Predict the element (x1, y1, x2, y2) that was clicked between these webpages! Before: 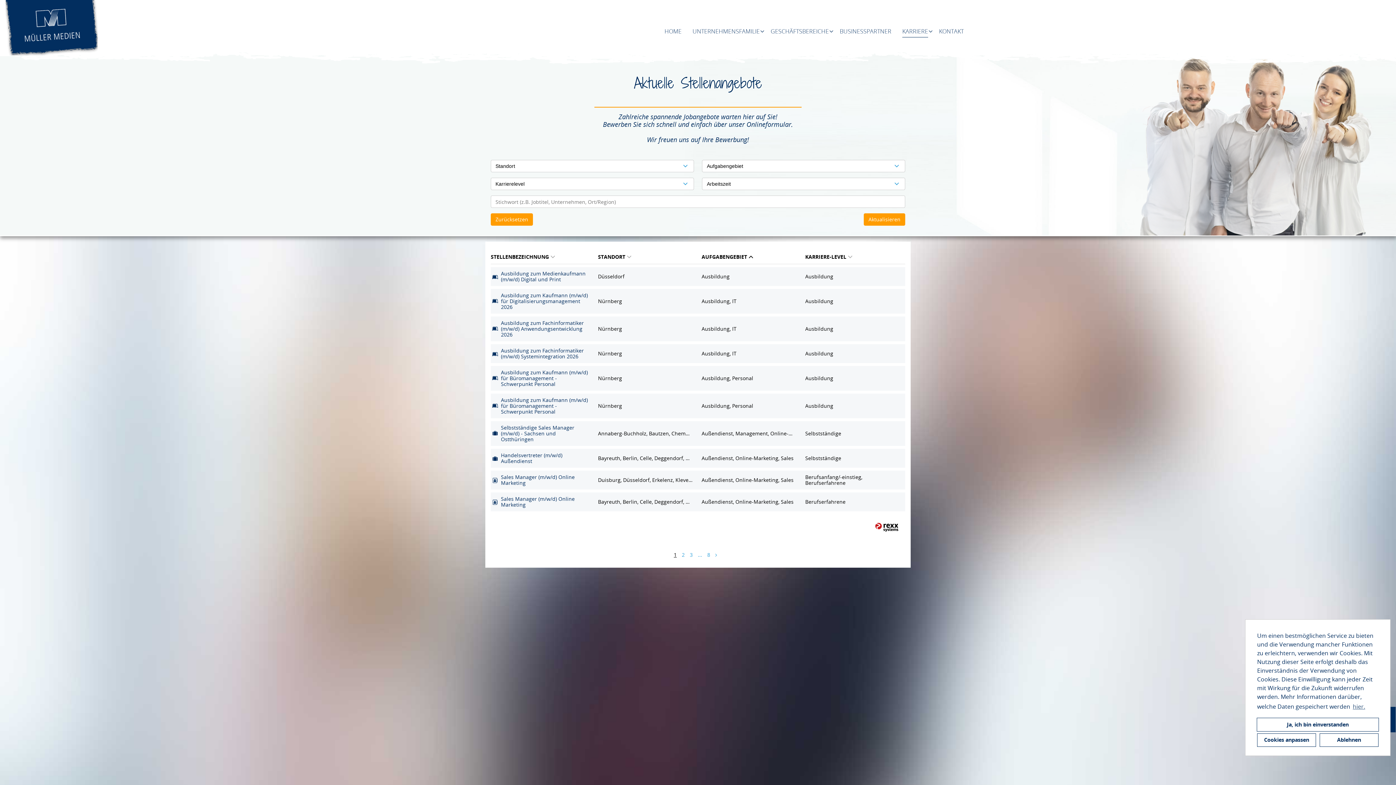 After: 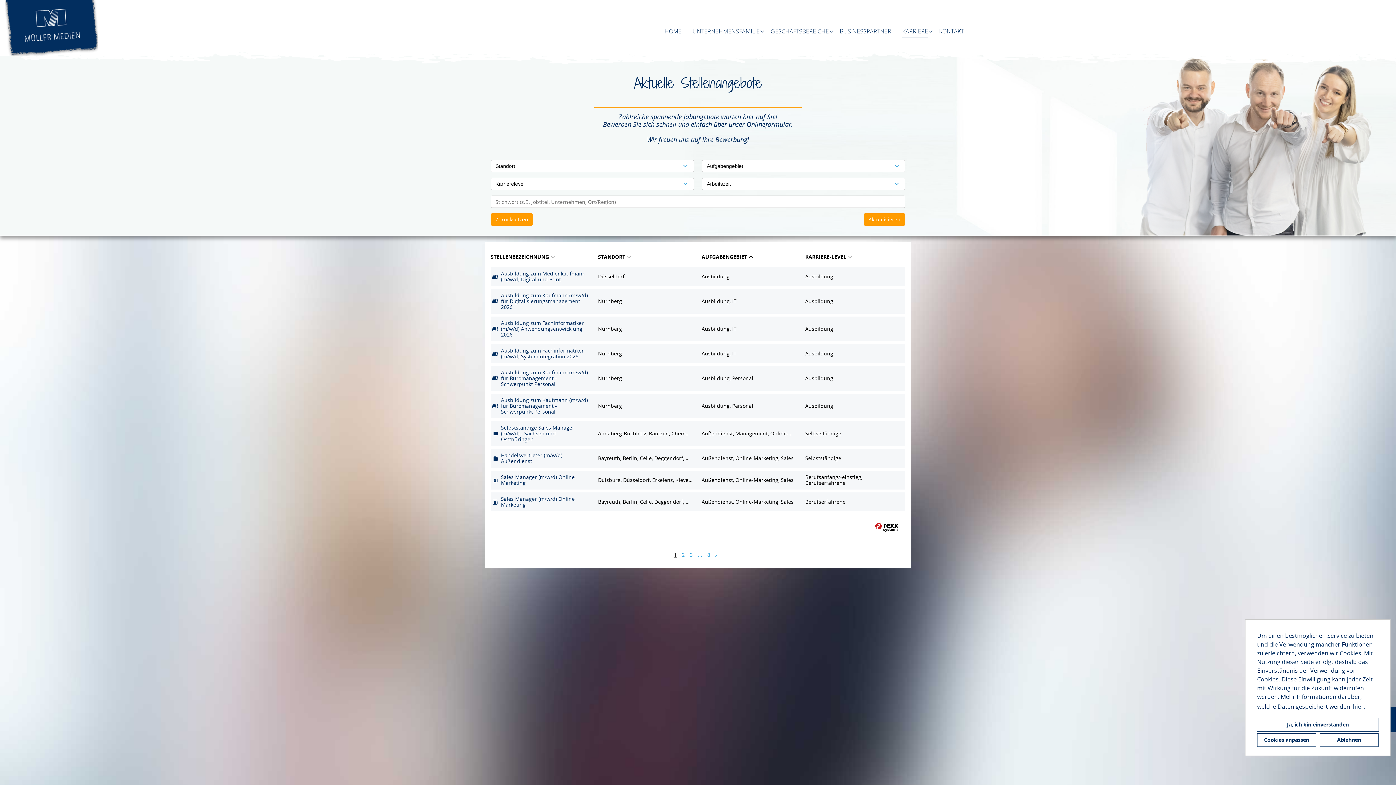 Action: label: ... bbox: (698, 551, 702, 558)